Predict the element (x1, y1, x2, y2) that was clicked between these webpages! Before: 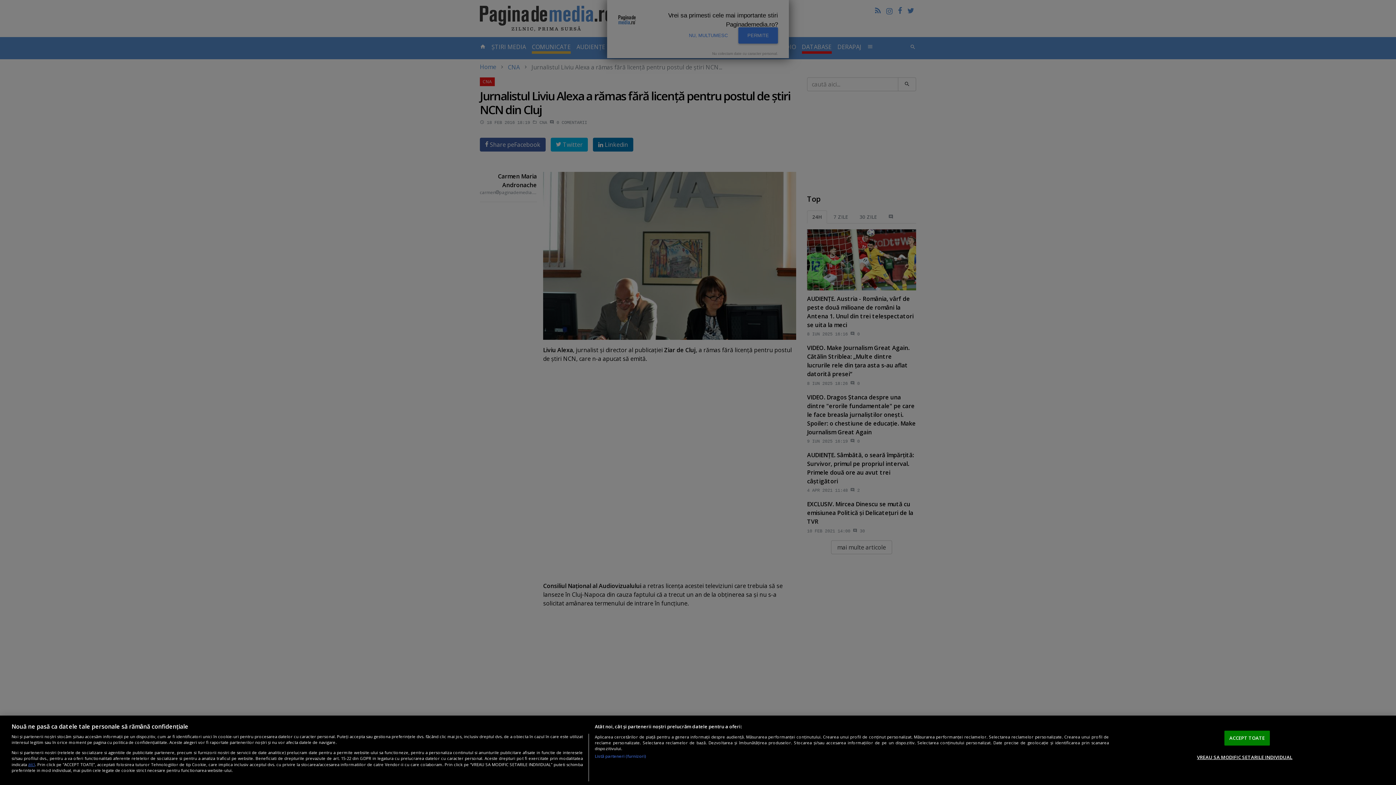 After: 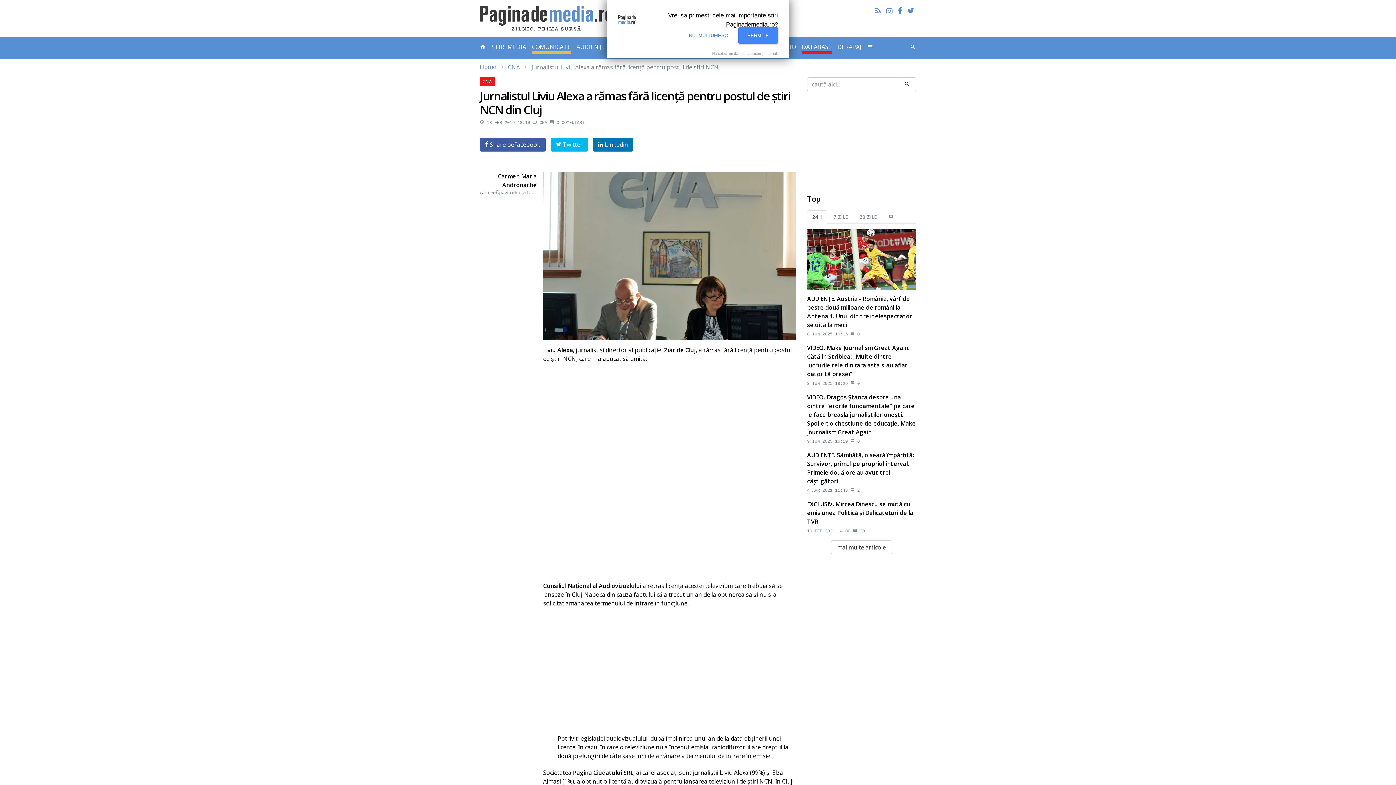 Action: bbox: (1224, 730, 1270, 745) label: ACCEPT TOATE